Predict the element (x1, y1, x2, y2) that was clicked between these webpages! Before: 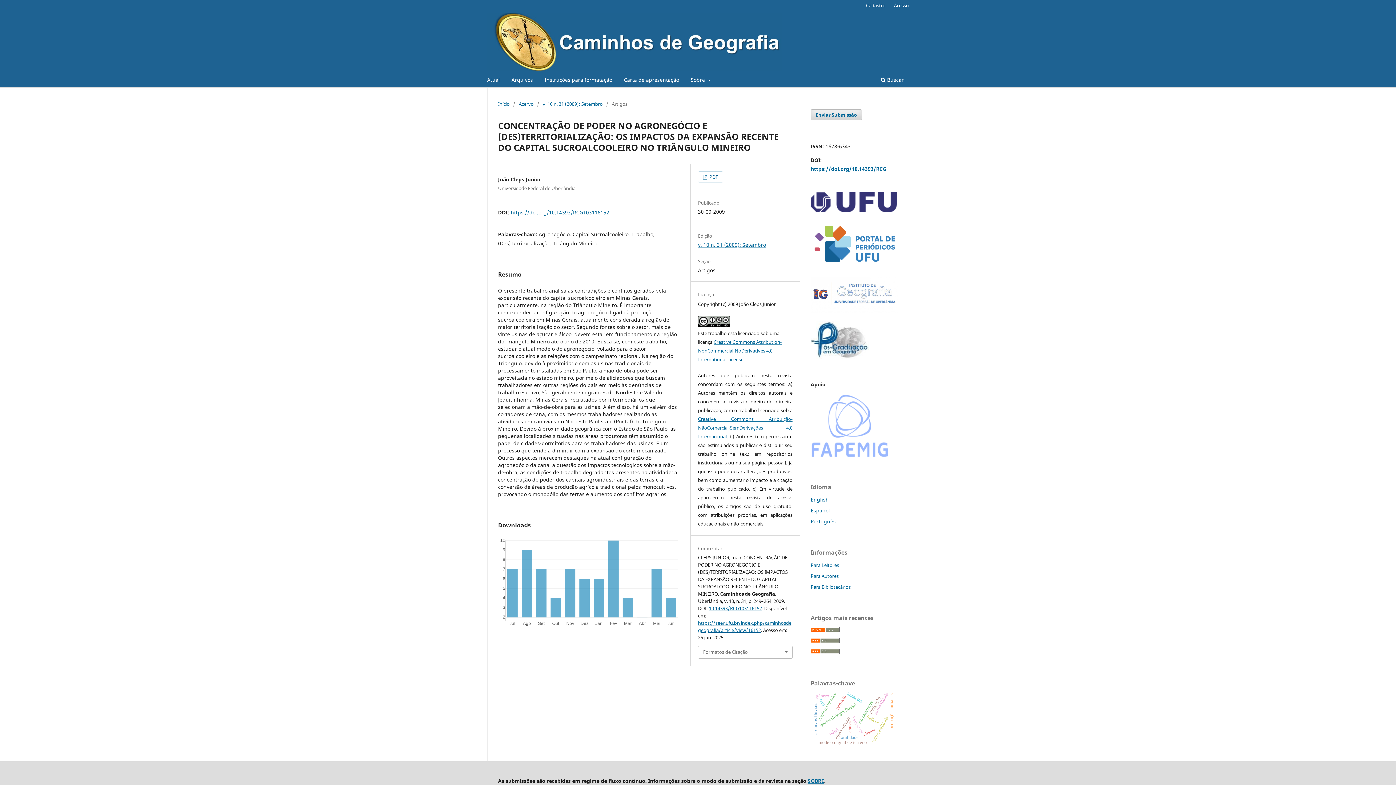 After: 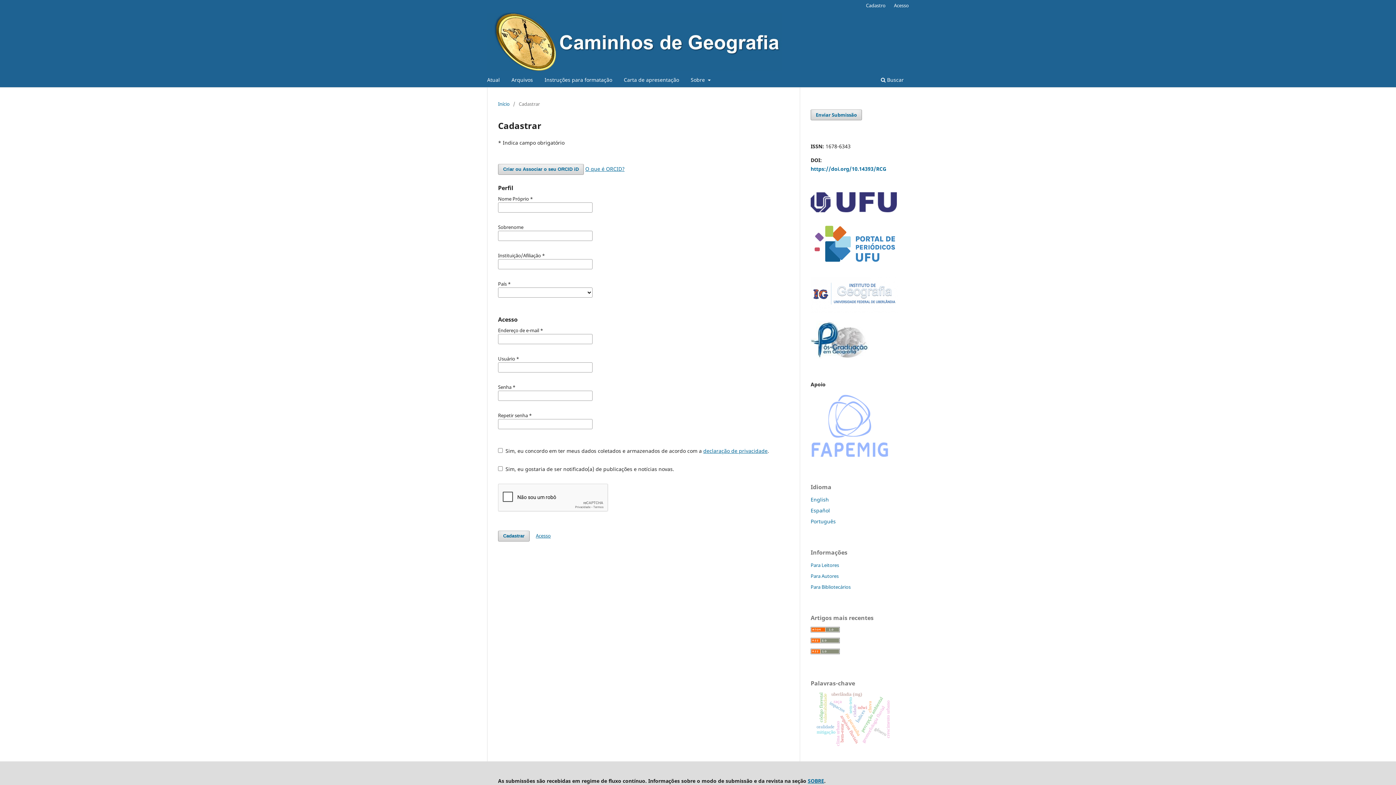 Action: label: Cadastro bbox: (862, 0, 889, 10)